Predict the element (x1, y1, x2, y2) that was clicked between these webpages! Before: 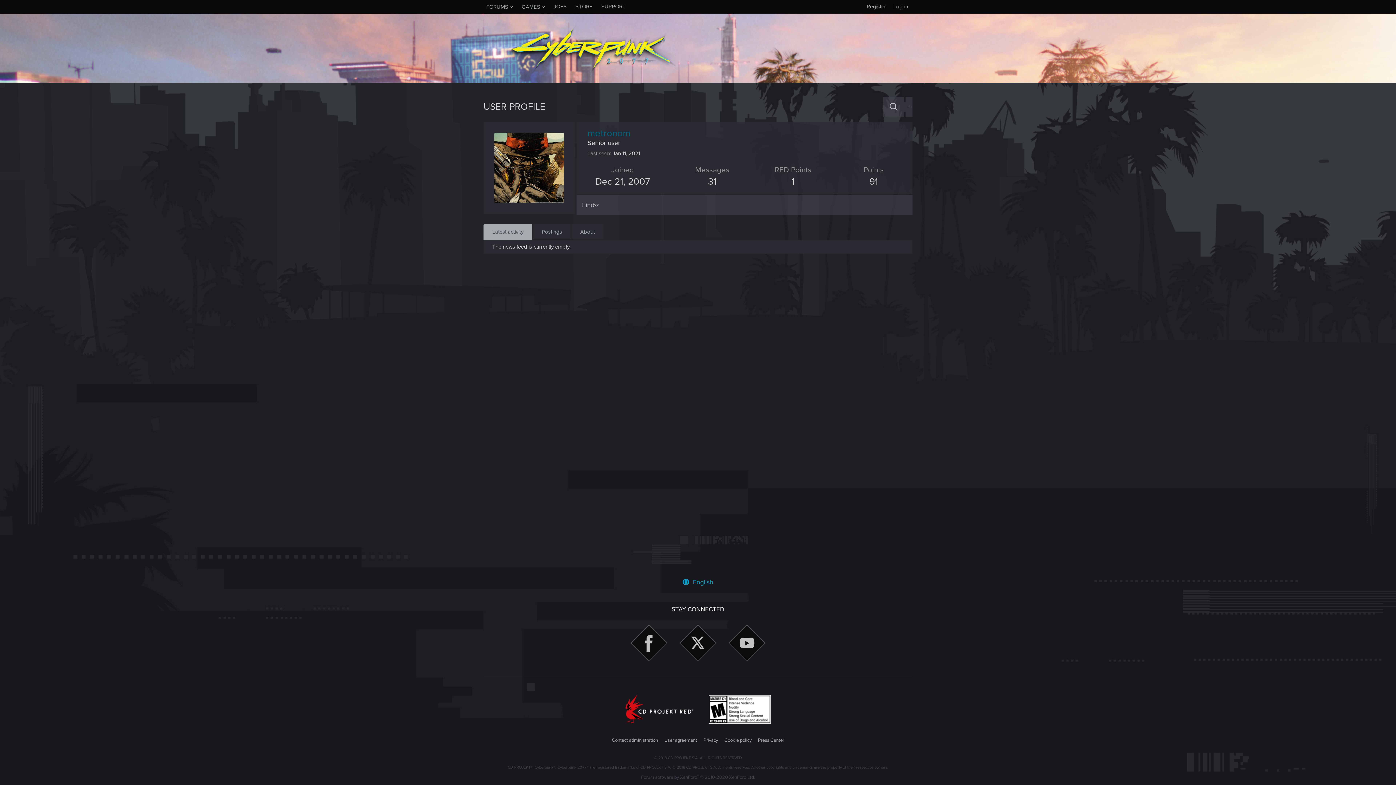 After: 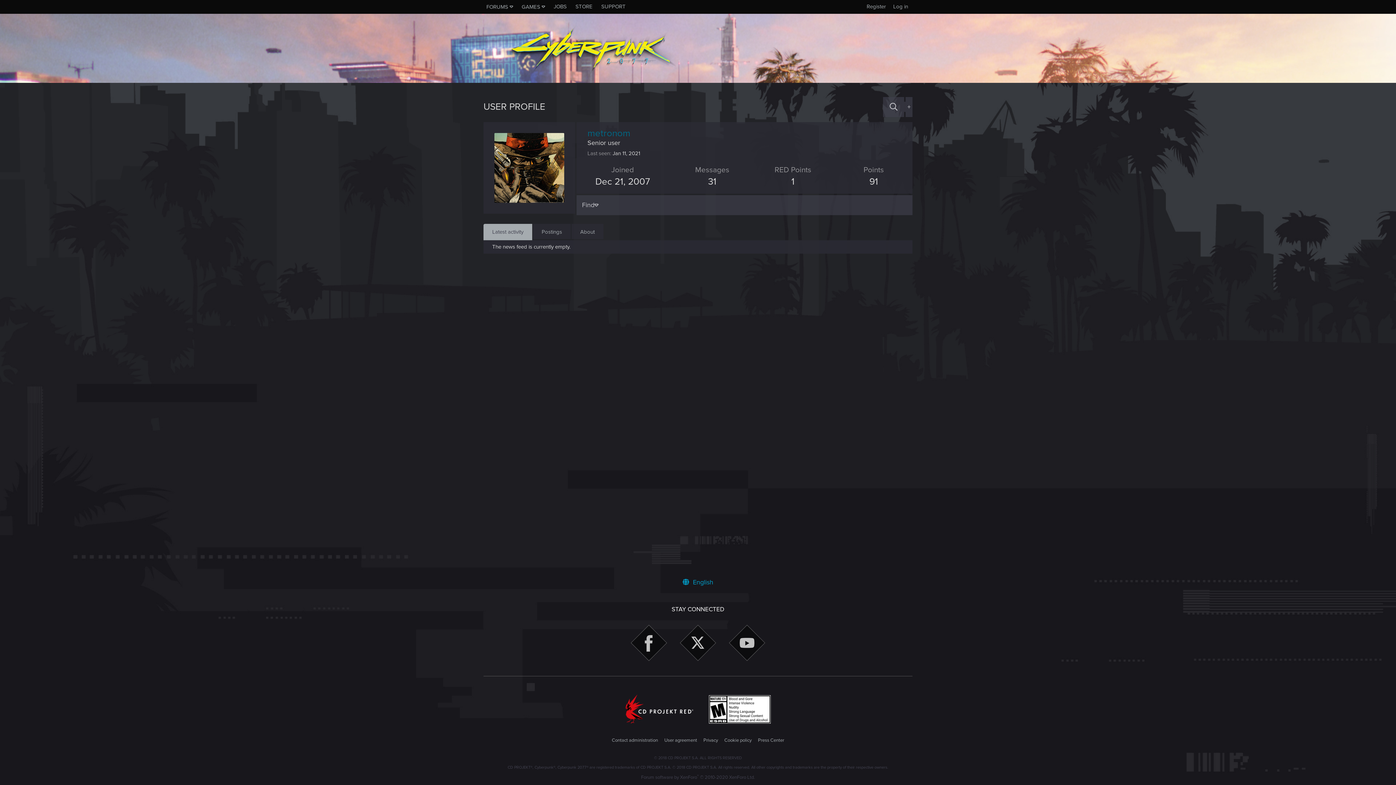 Action: bbox: (729, 625, 765, 663)